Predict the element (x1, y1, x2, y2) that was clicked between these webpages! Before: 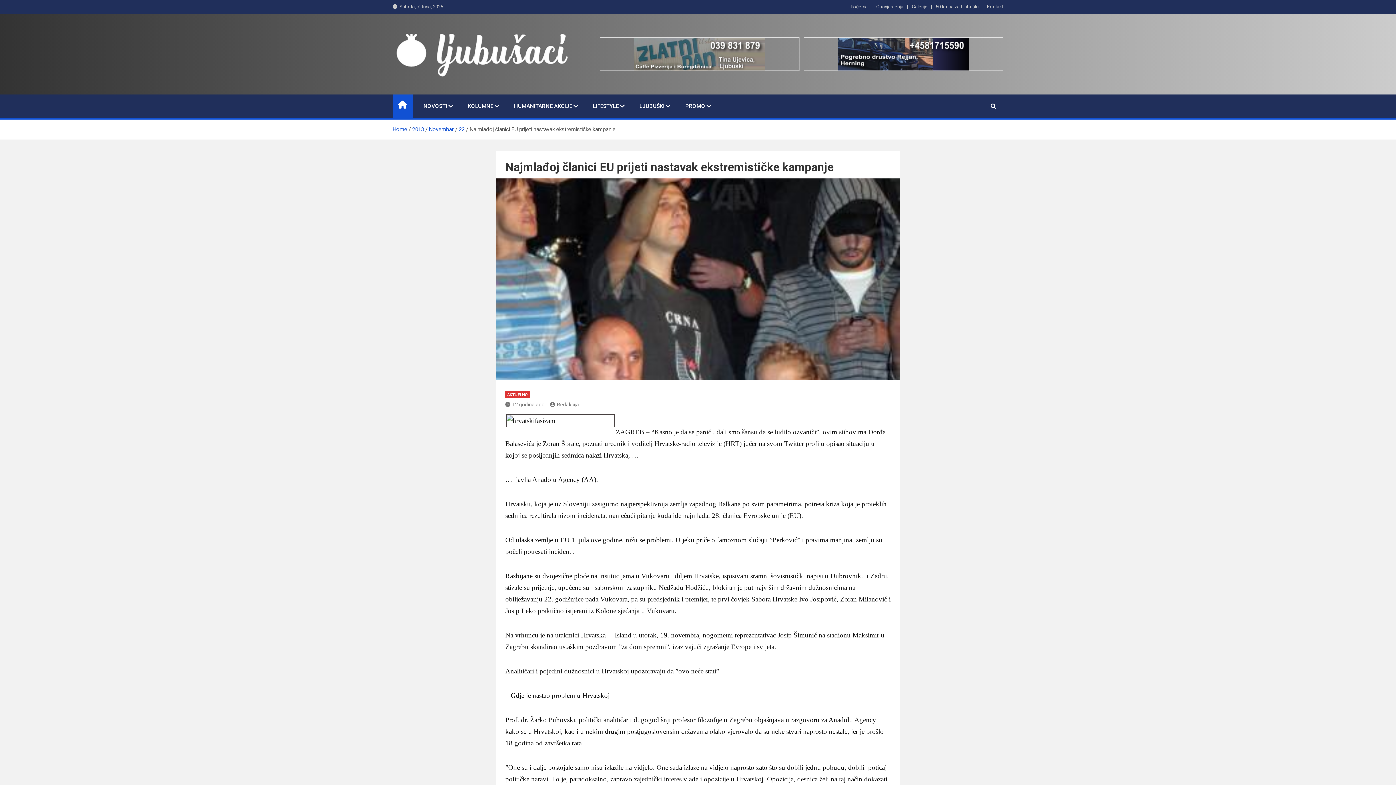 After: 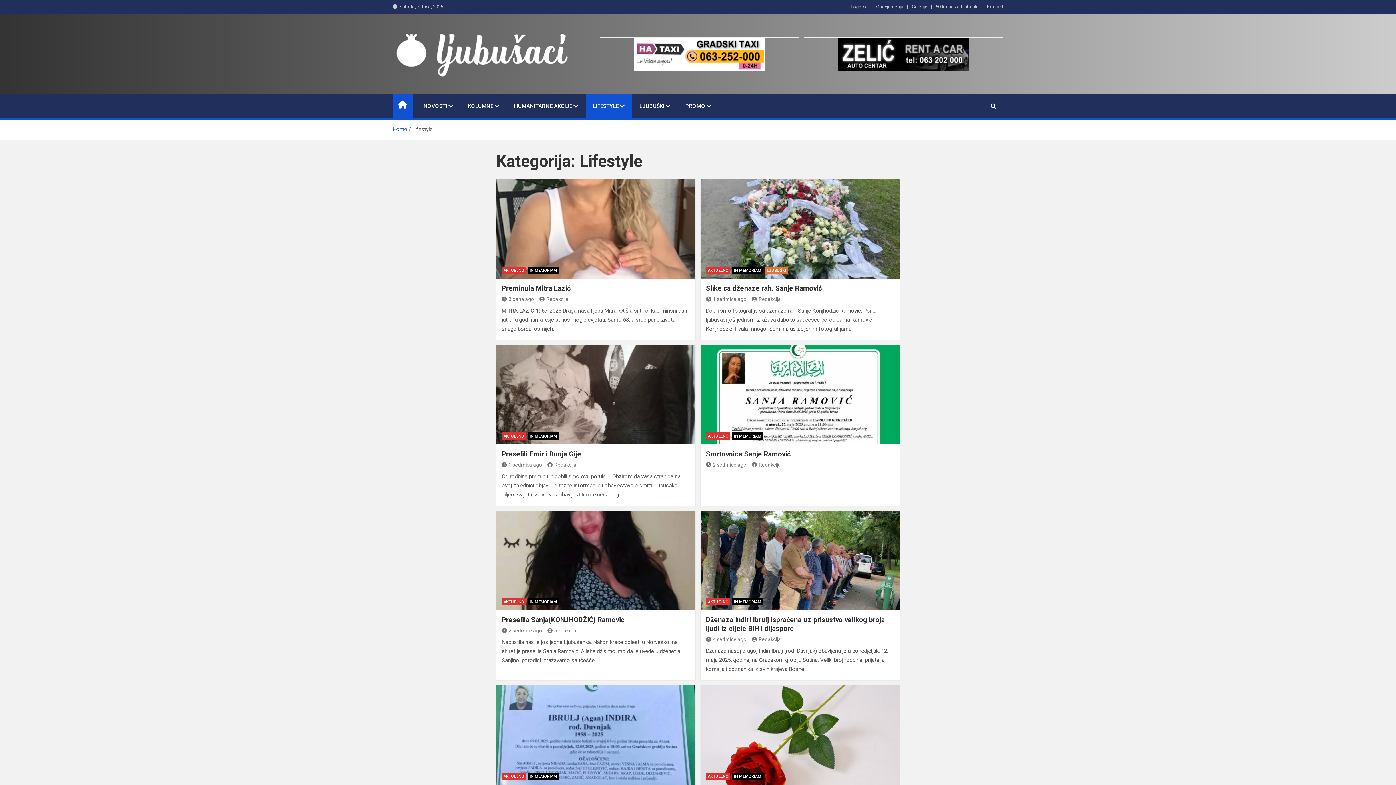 Action: label: LIFESTYLE bbox: (585, 94, 632, 118)